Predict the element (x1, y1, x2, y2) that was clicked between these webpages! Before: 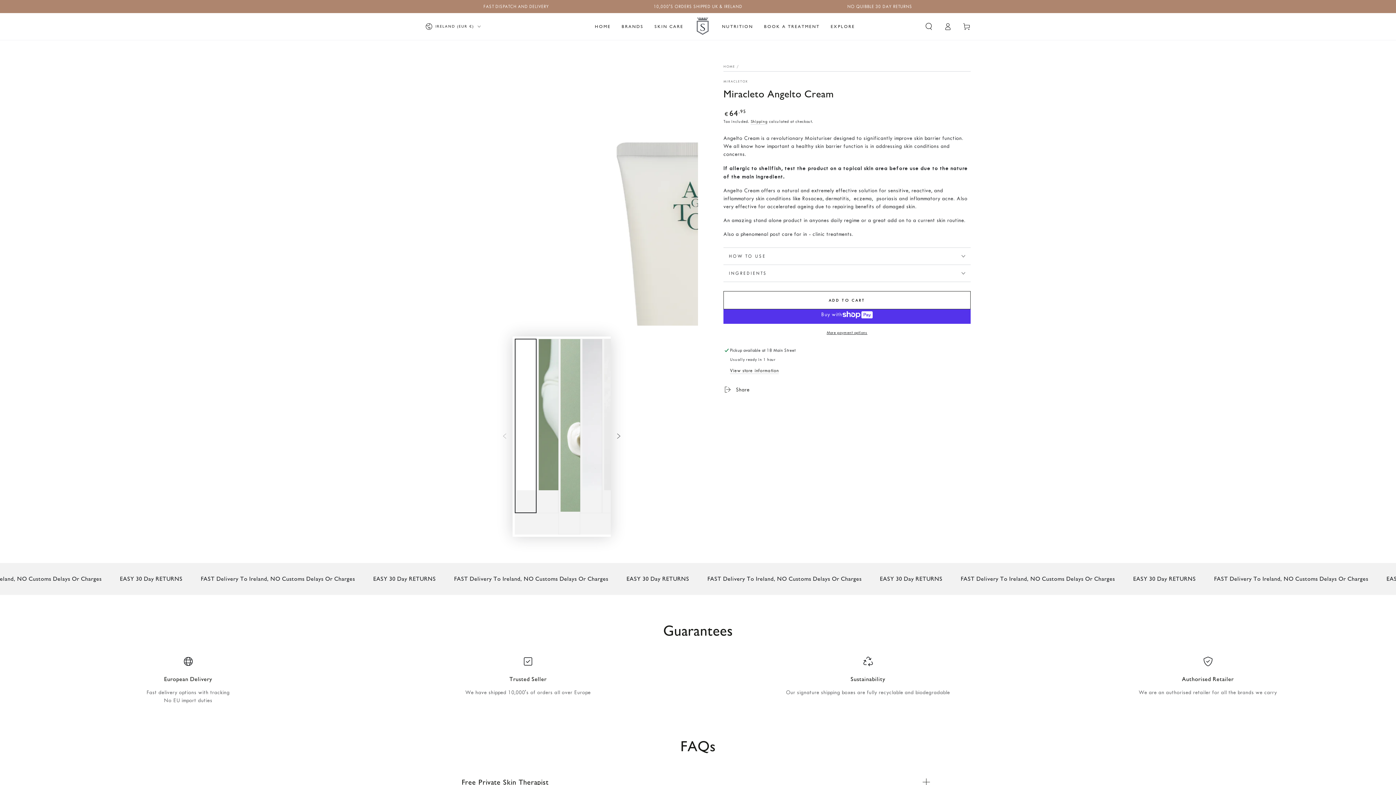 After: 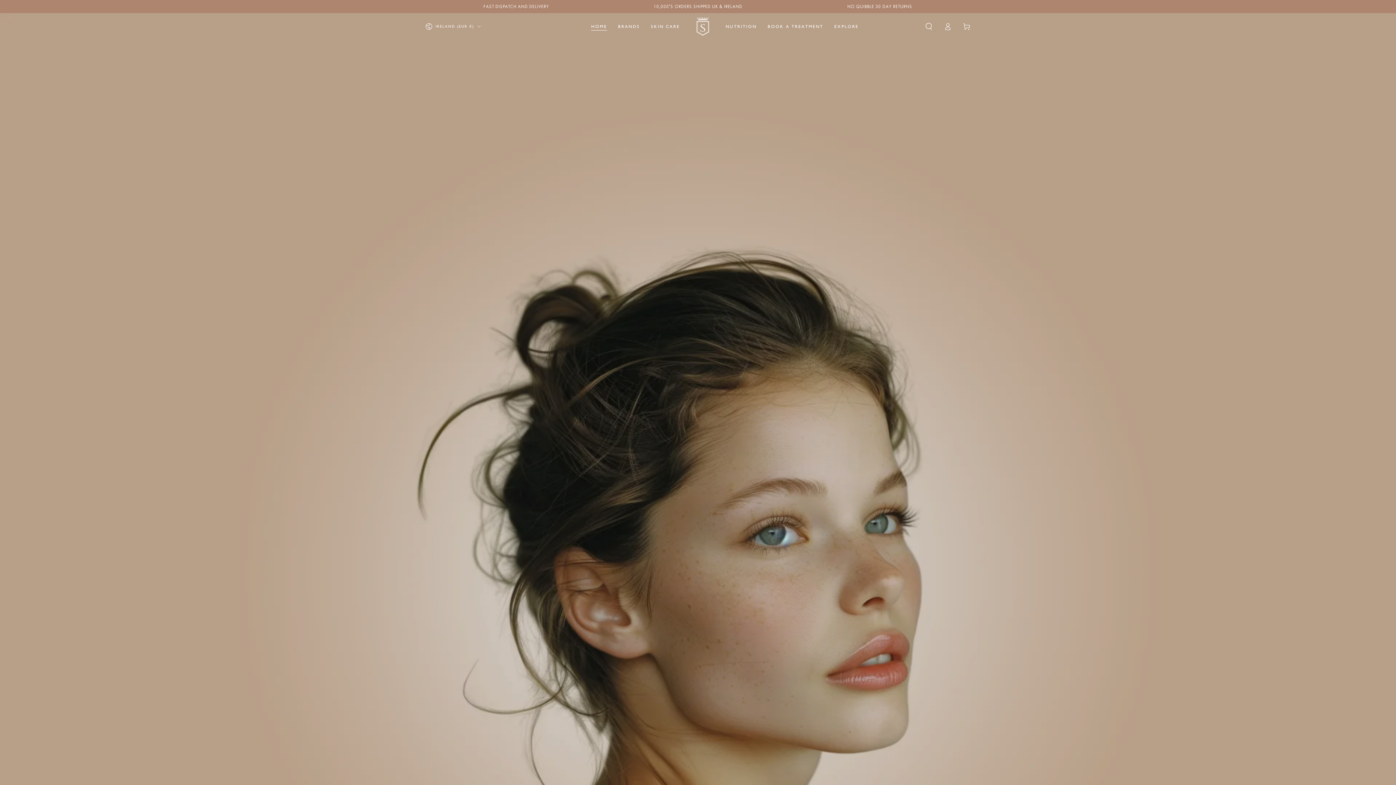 Action: bbox: (723, 64, 735, 68) label: HOME